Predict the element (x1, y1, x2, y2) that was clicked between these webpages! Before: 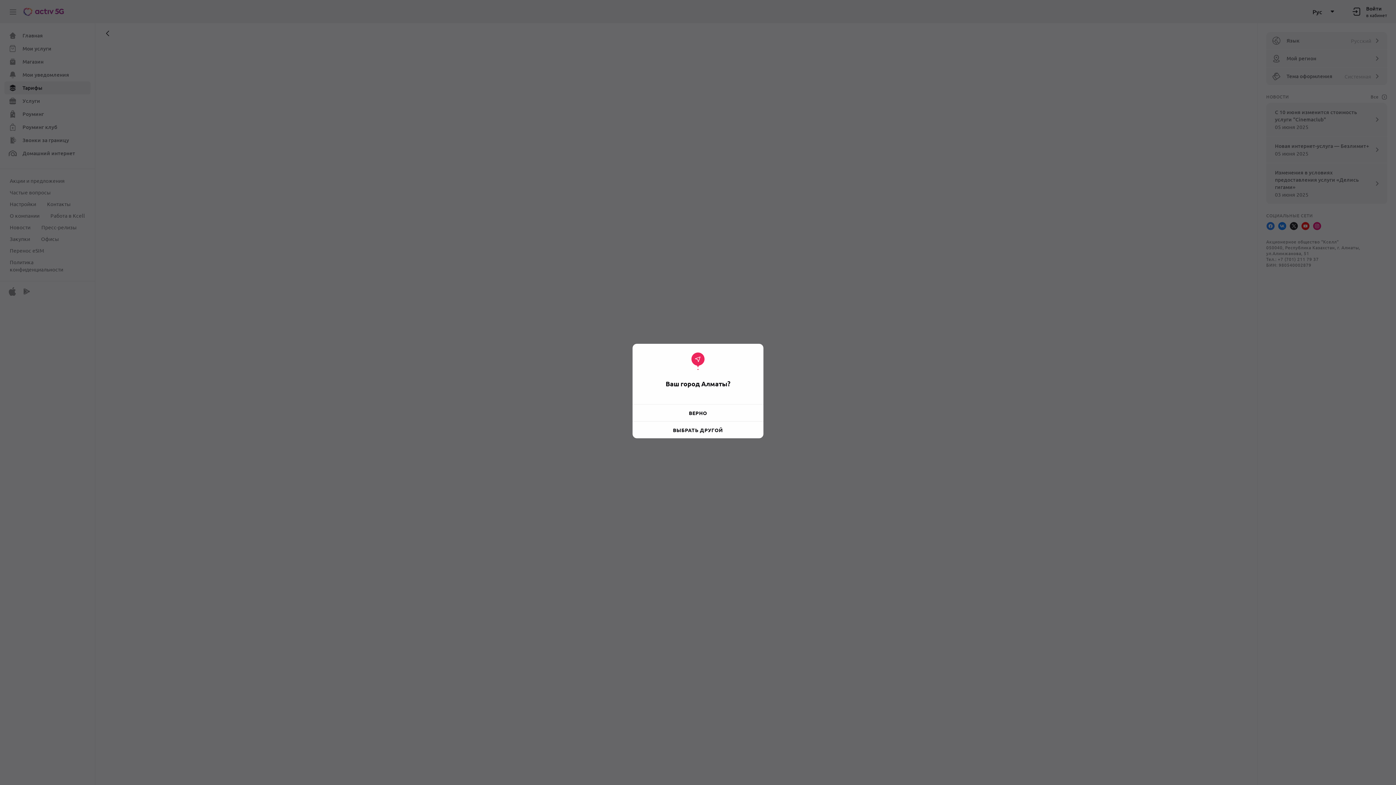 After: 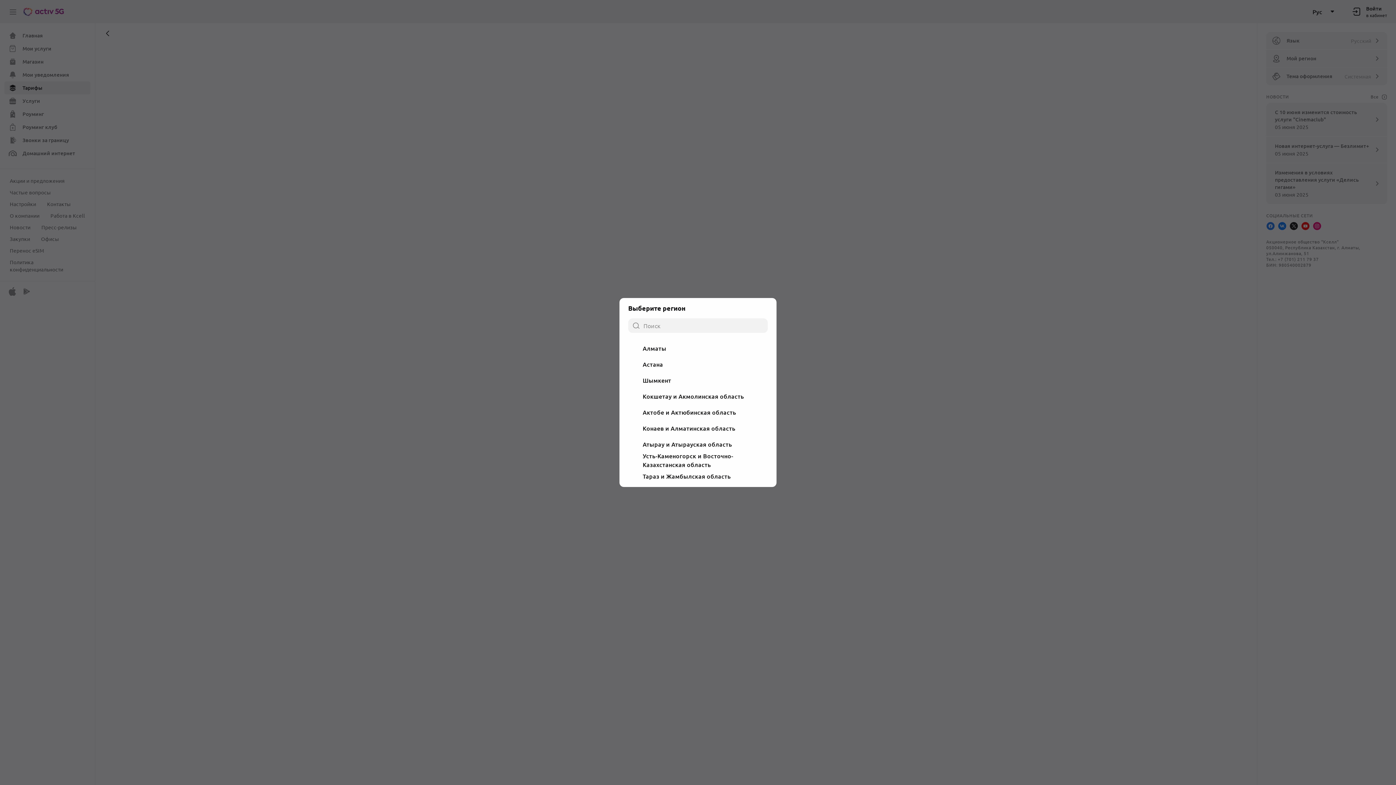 Action: bbox: (632, 426, 763, 434) label: ВЫБРАТЬ ДРУГОЙ